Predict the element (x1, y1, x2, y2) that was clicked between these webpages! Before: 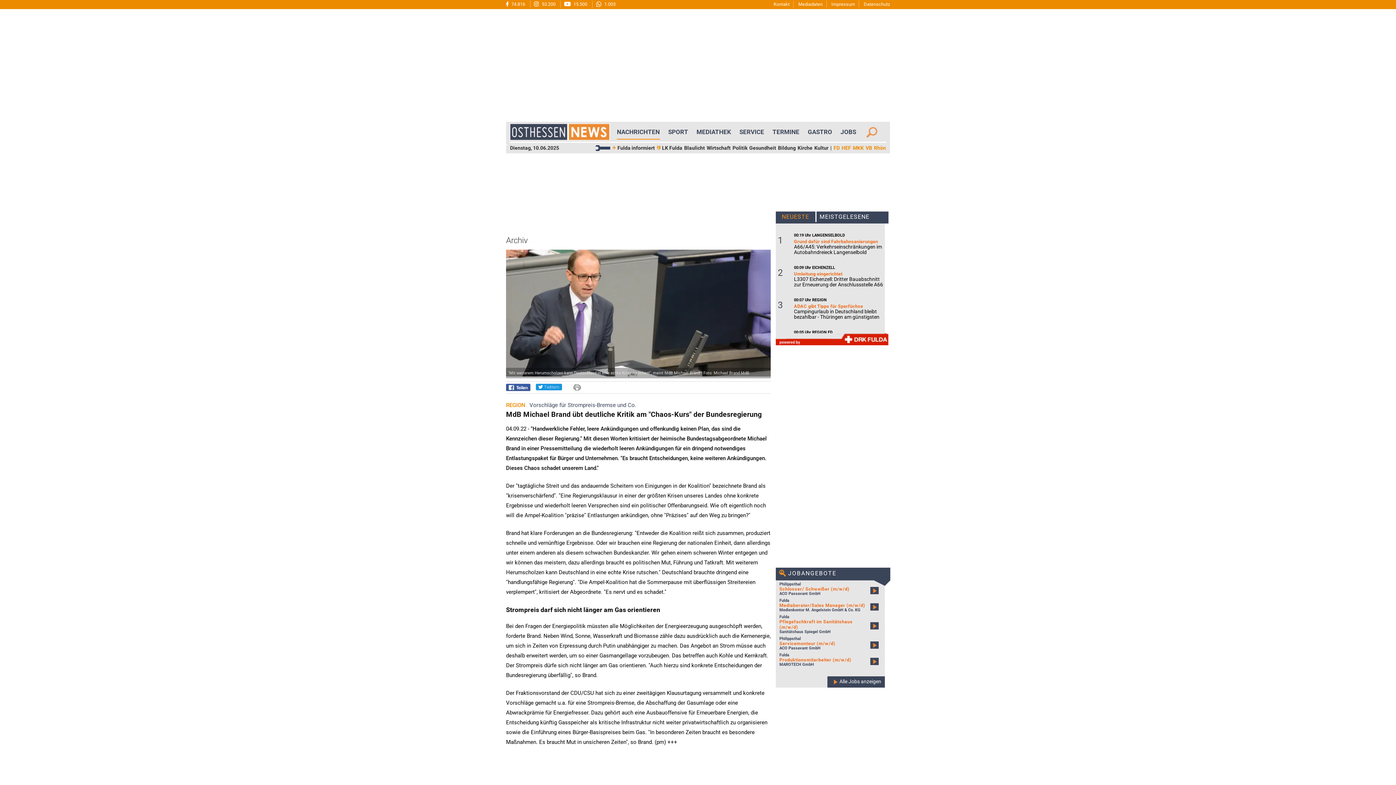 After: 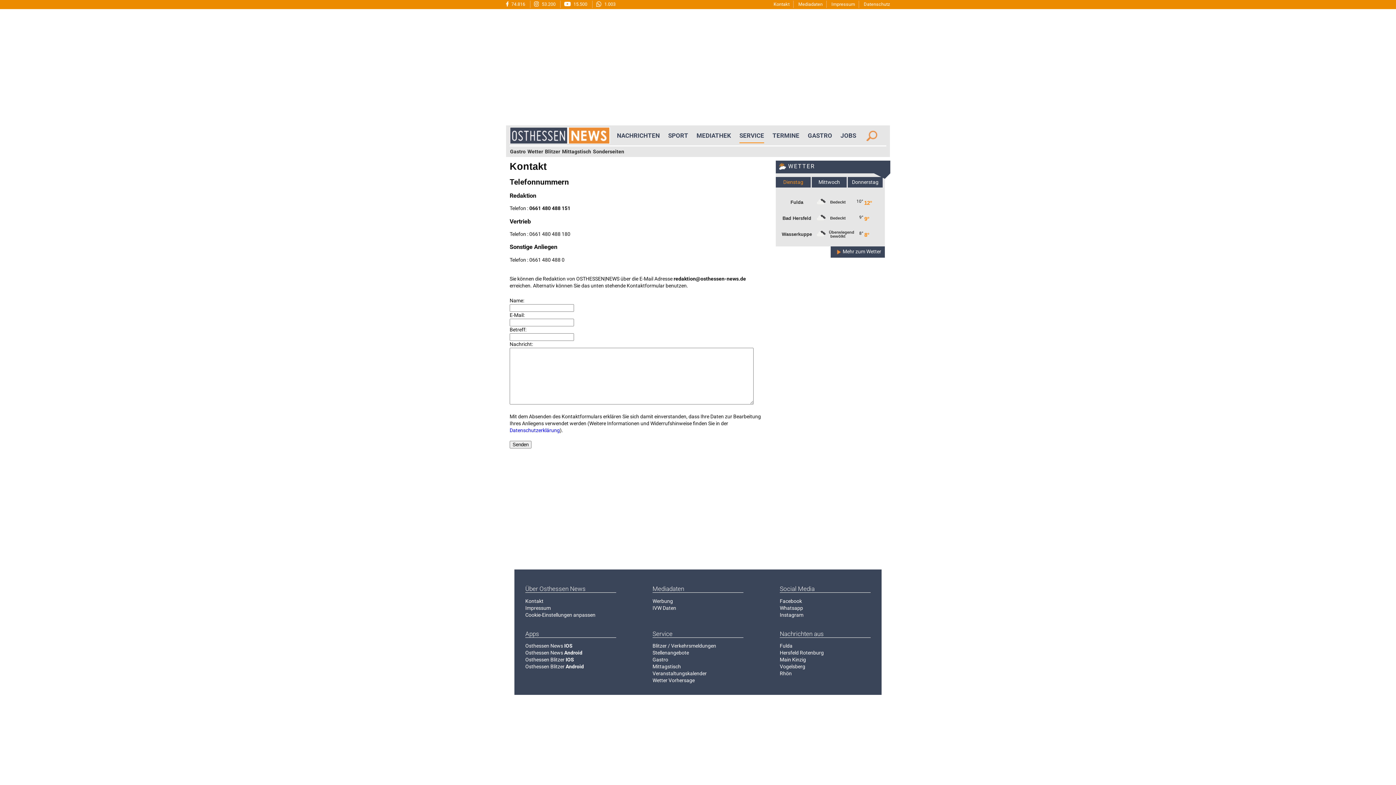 Action: label: Kontakt bbox: (773, 1, 789, 6)